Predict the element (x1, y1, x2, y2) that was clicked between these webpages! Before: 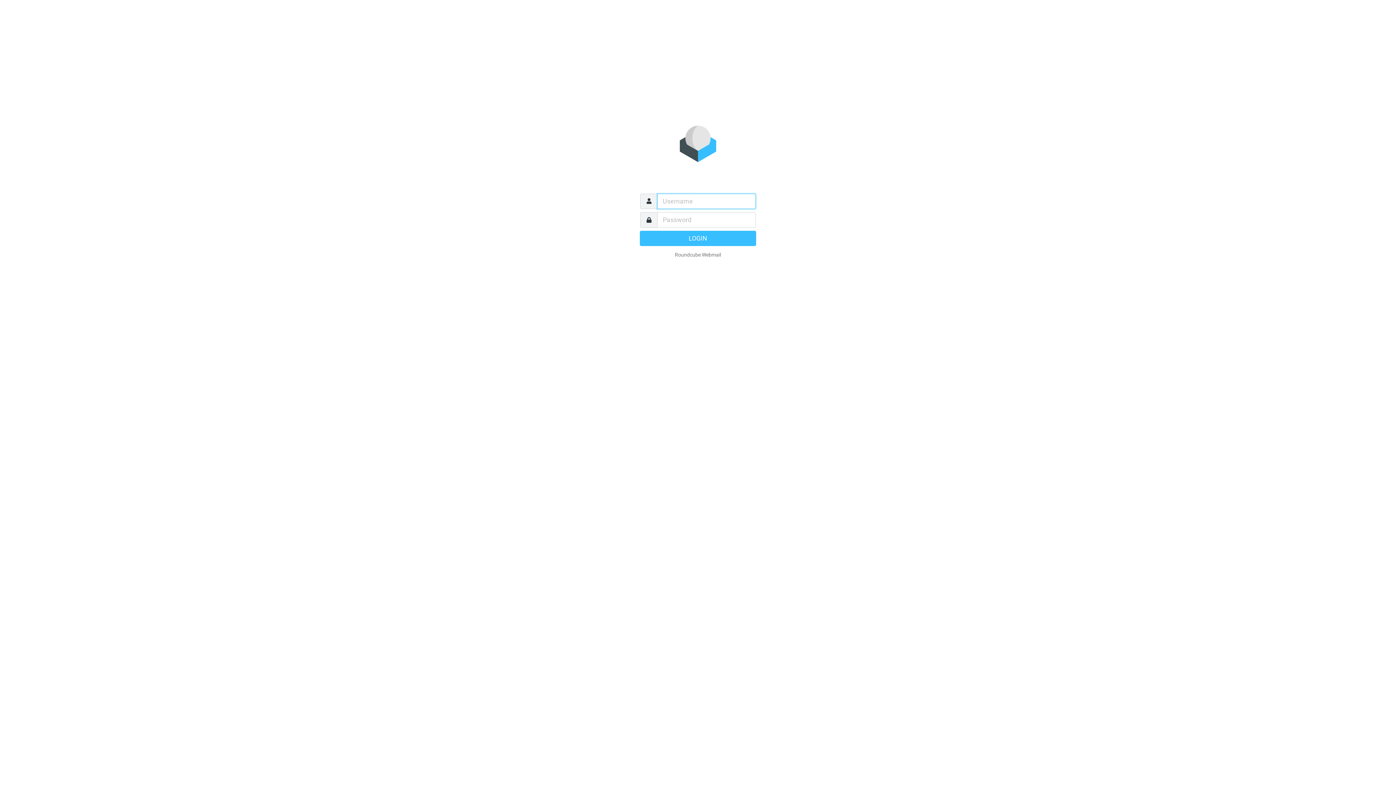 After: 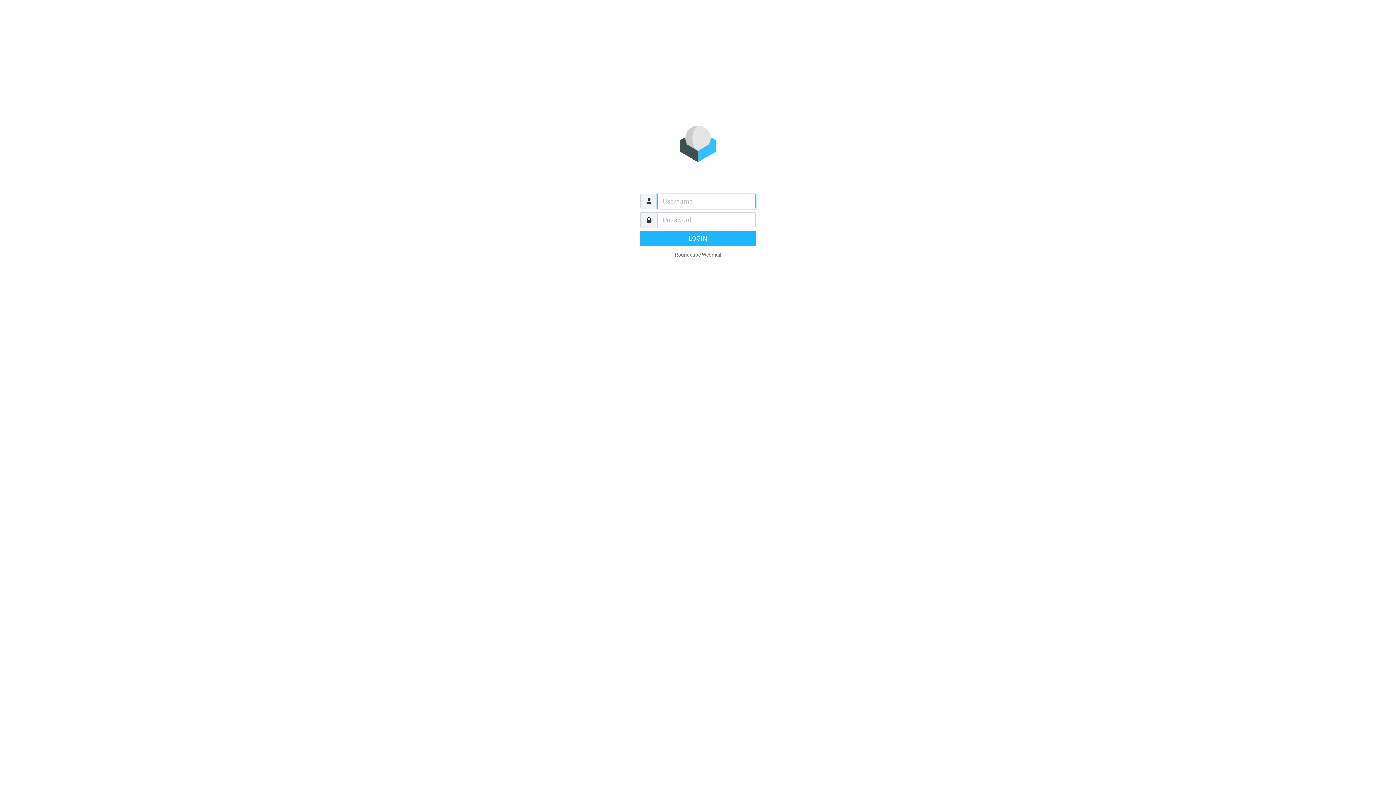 Action: label: LOGIN bbox: (640, 230, 756, 246)